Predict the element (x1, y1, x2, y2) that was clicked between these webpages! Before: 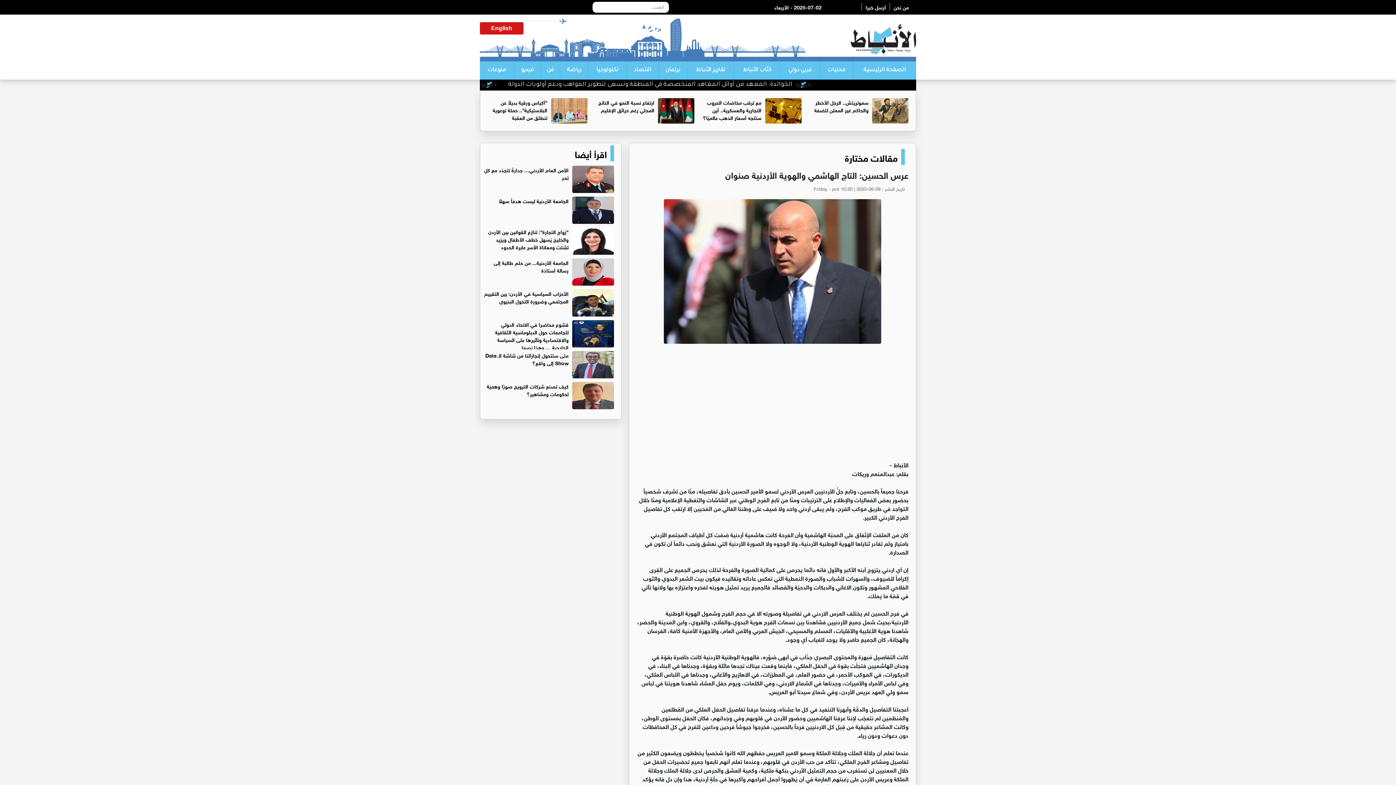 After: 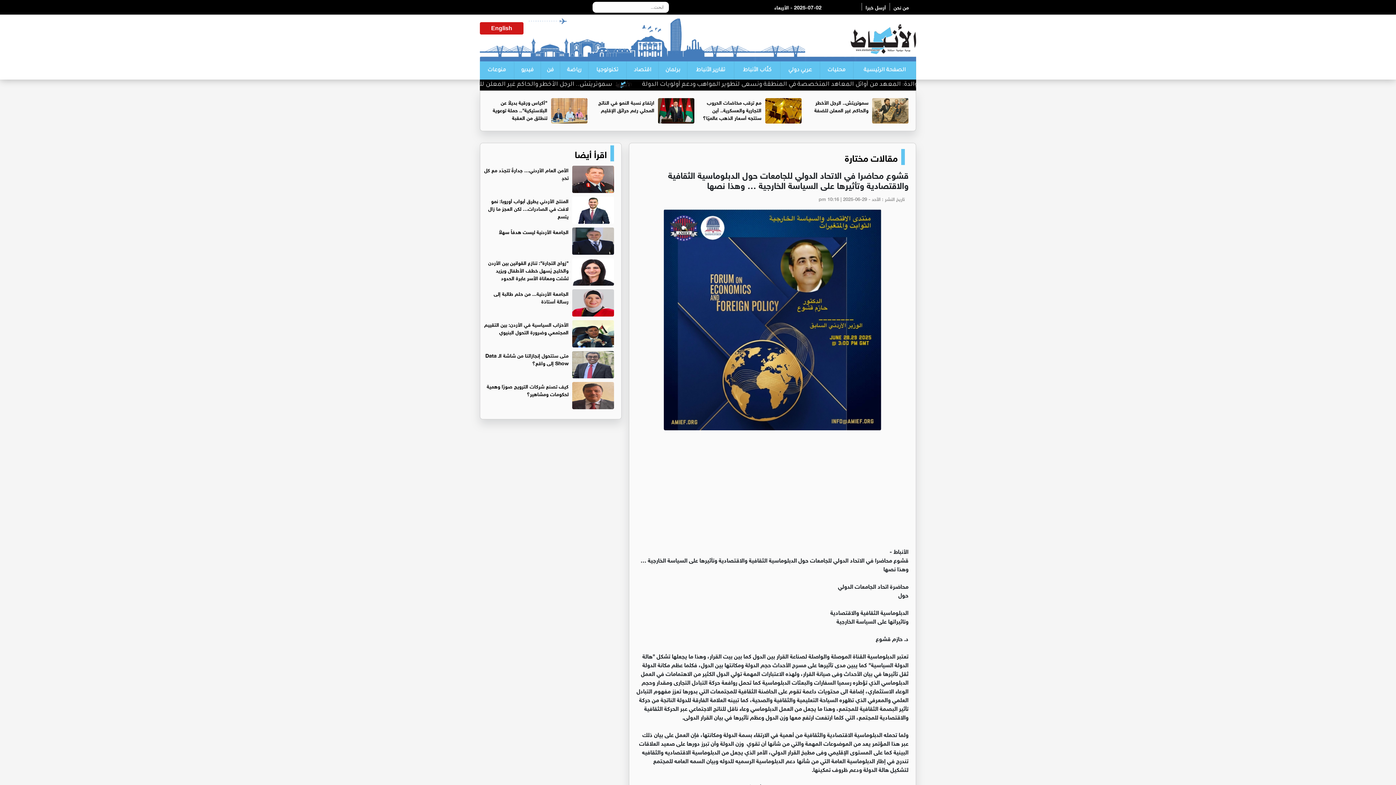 Action: label: قشوع محاضرا في الاتحاد الدولي للجامعات حول الدبلوماسية الثقافية والاقتصادية وتأثيرها على السياسة الخارجية … وهذا نصها bbox: (495, 319, 568, 351)